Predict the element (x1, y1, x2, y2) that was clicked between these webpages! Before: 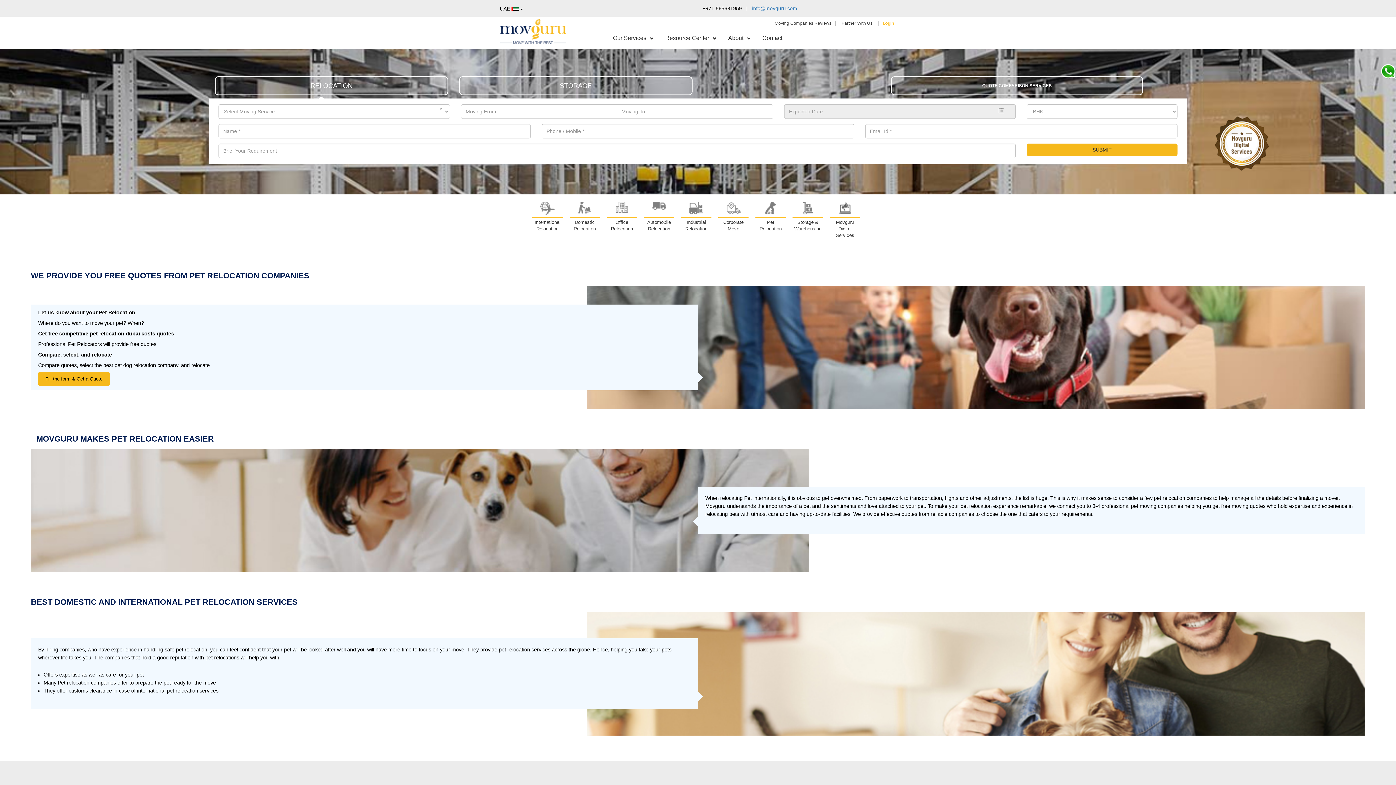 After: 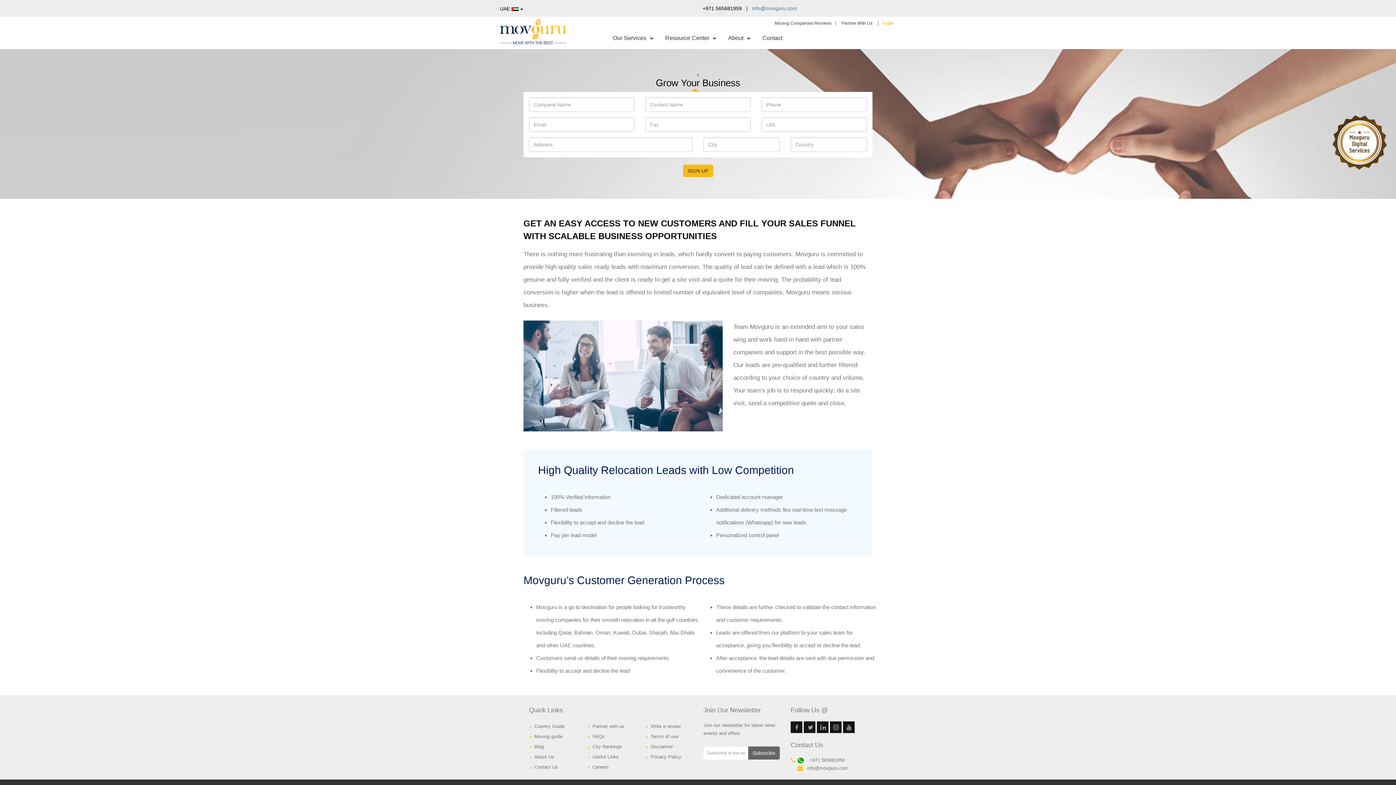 Action: label: Partner With Us bbox: (839, 20, 874, 25)